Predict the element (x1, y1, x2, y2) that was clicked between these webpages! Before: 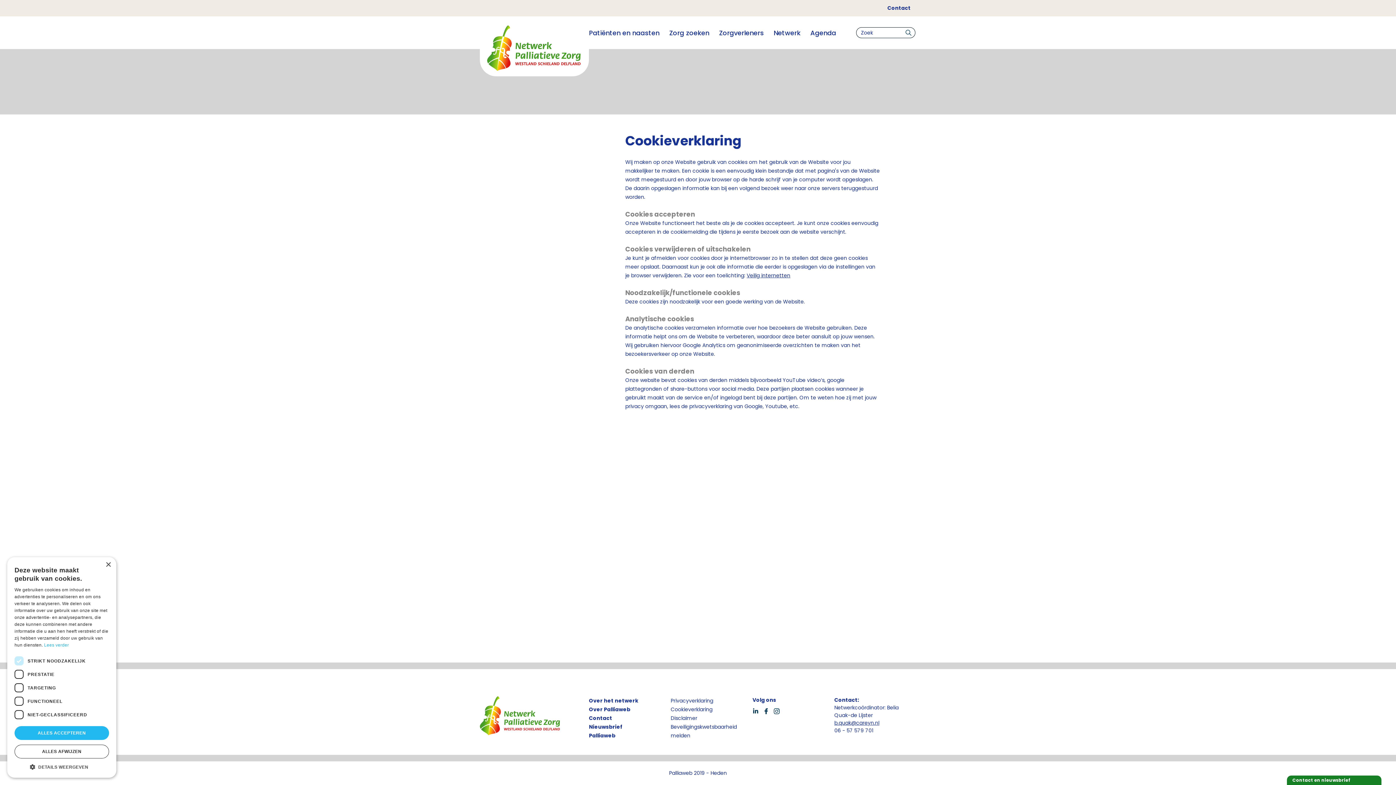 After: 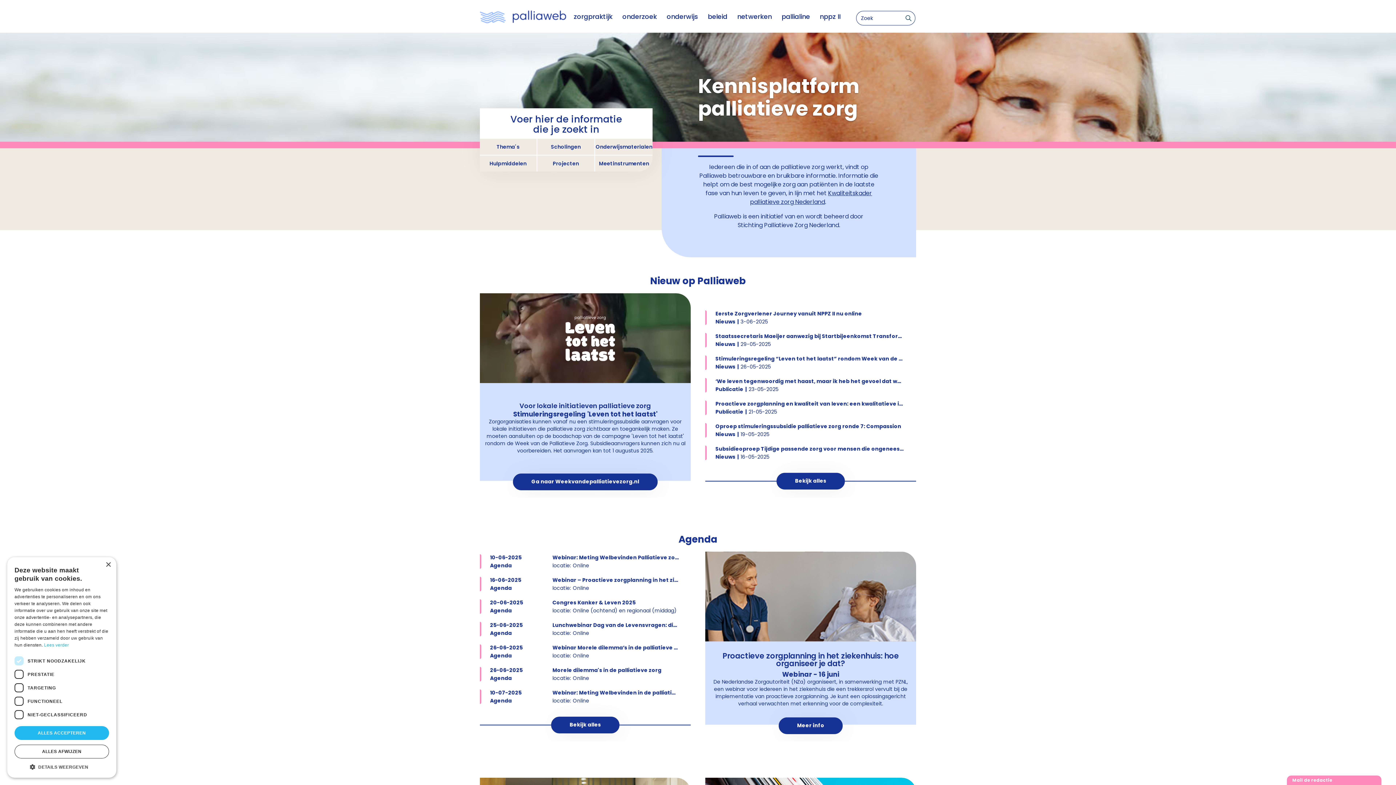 Action: bbox: (589, 731, 615, 740) label: Palliaweb